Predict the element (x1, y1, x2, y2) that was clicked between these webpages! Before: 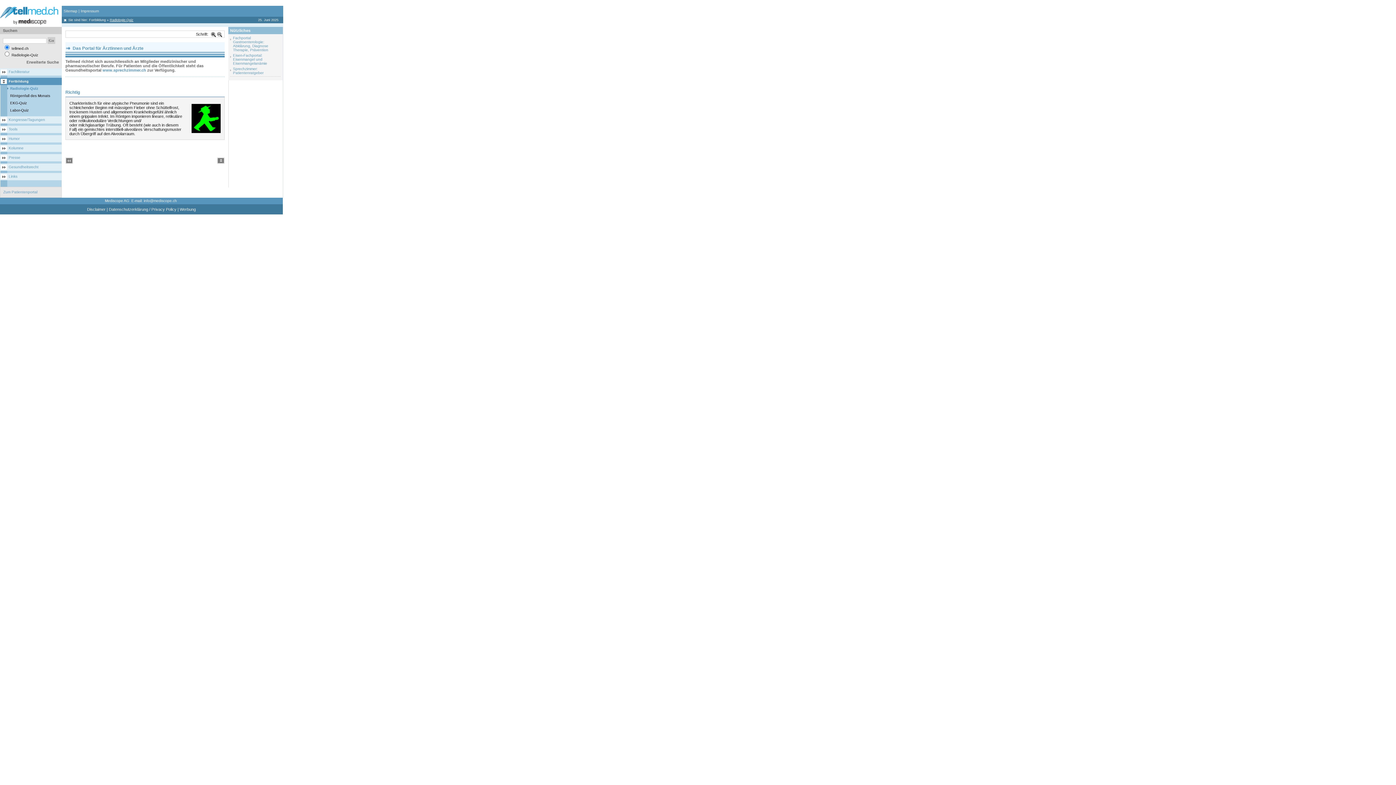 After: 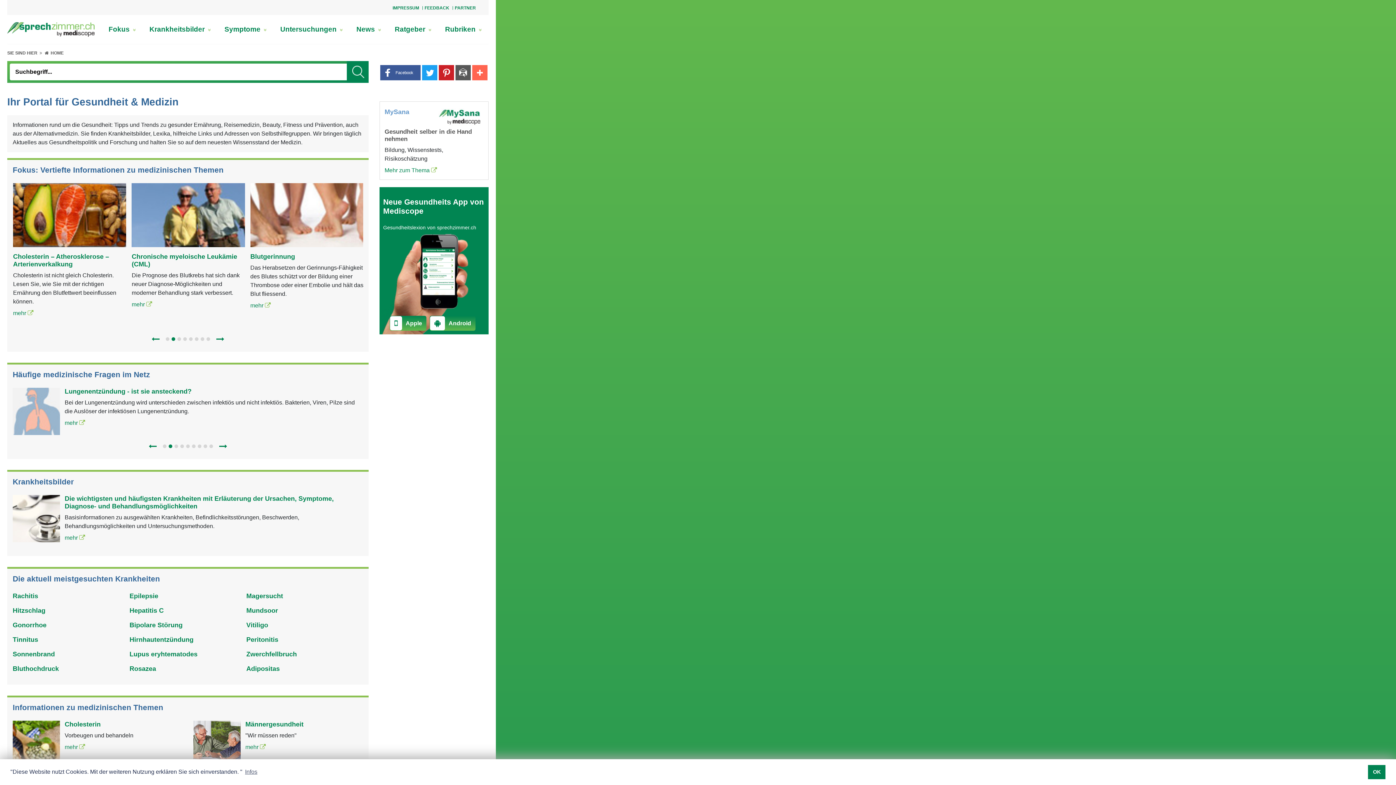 Action: label: www.sprechzimmer.ch bbox: (102, 68, 146, 72)